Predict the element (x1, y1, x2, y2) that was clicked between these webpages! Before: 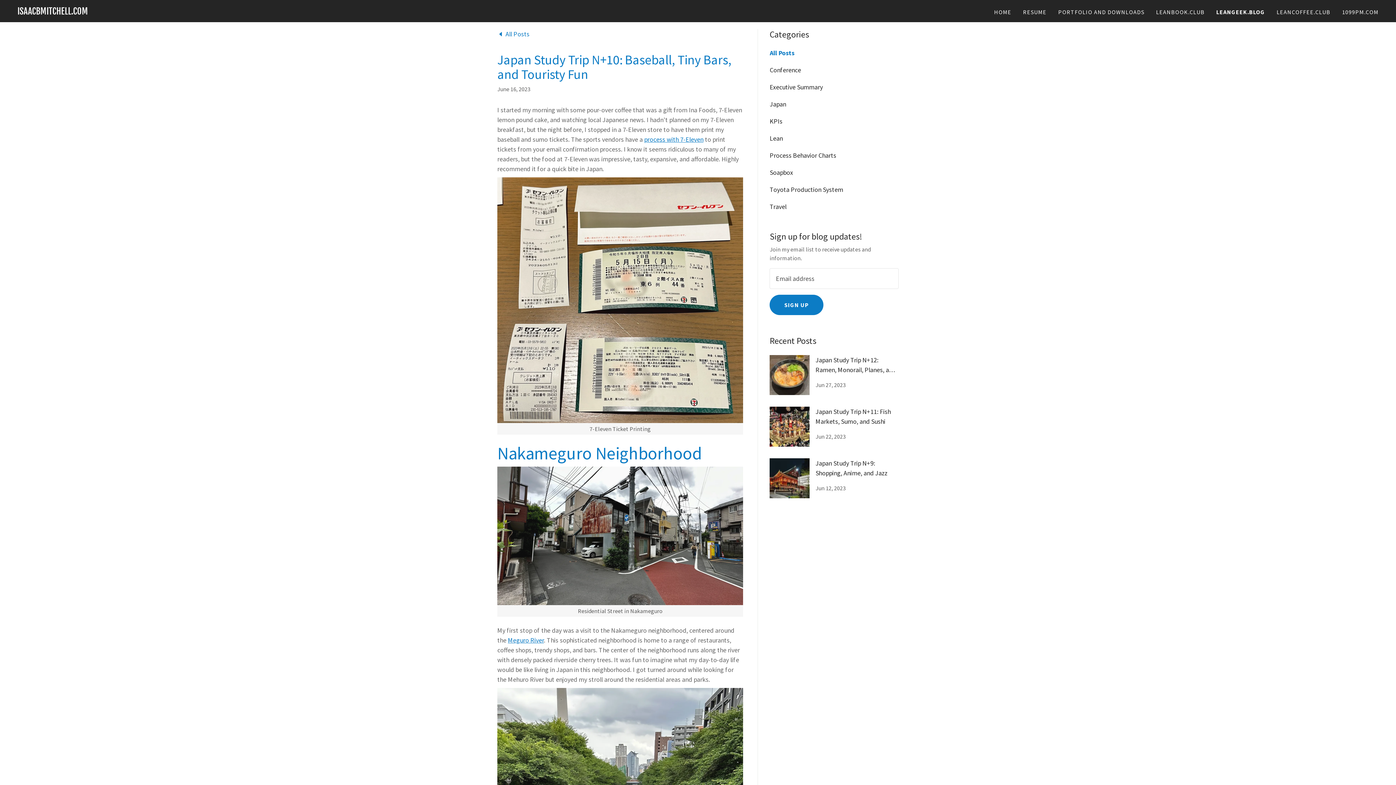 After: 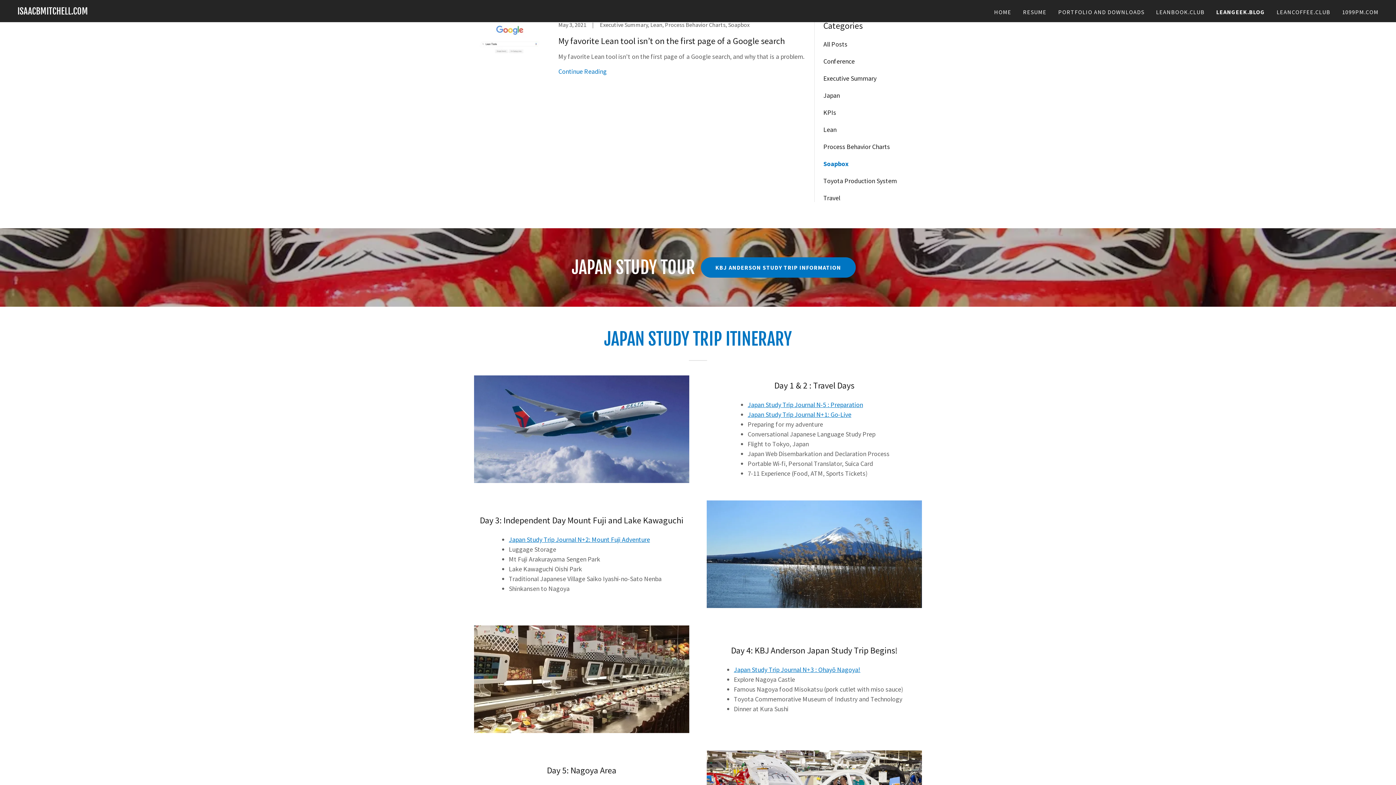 Action: bbox: (769, 168, 898, 176) label: Soapbox